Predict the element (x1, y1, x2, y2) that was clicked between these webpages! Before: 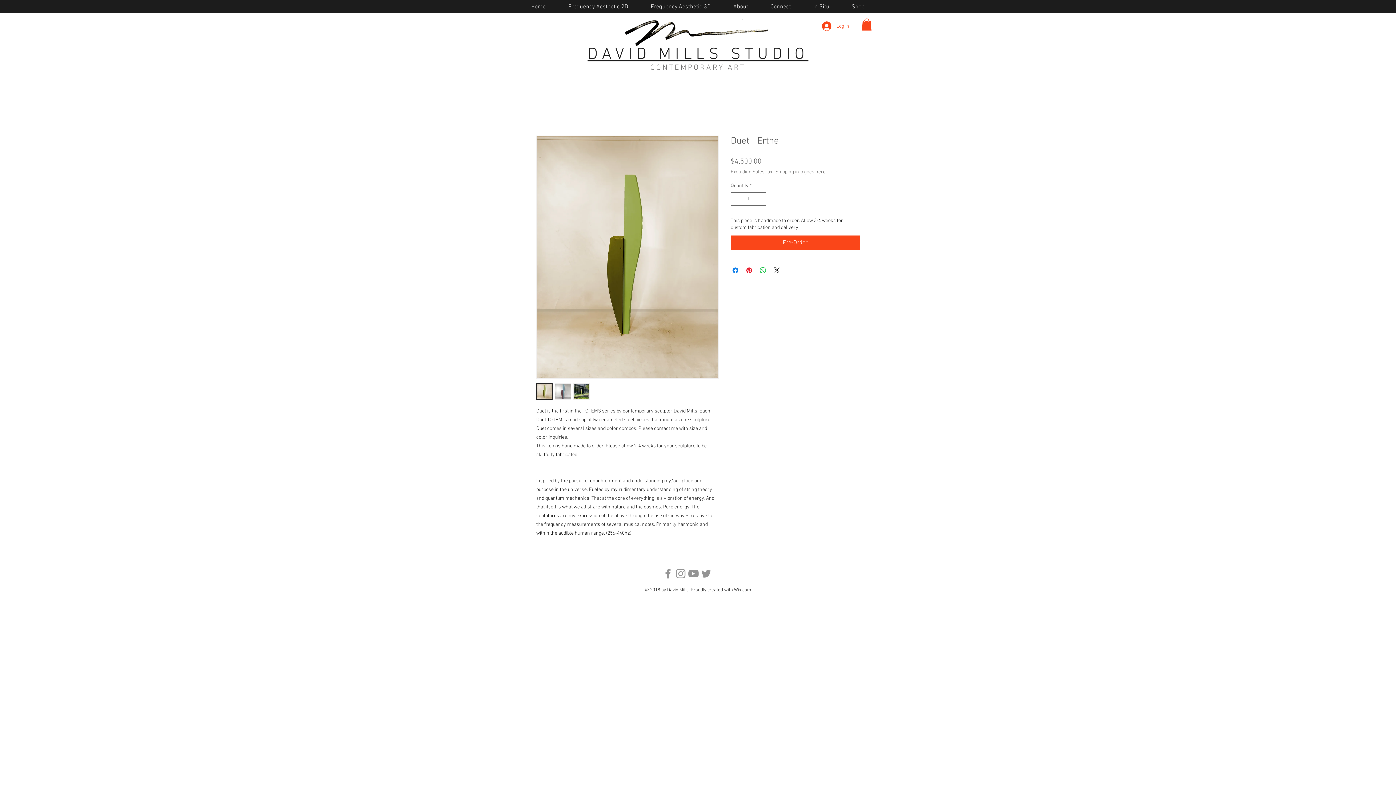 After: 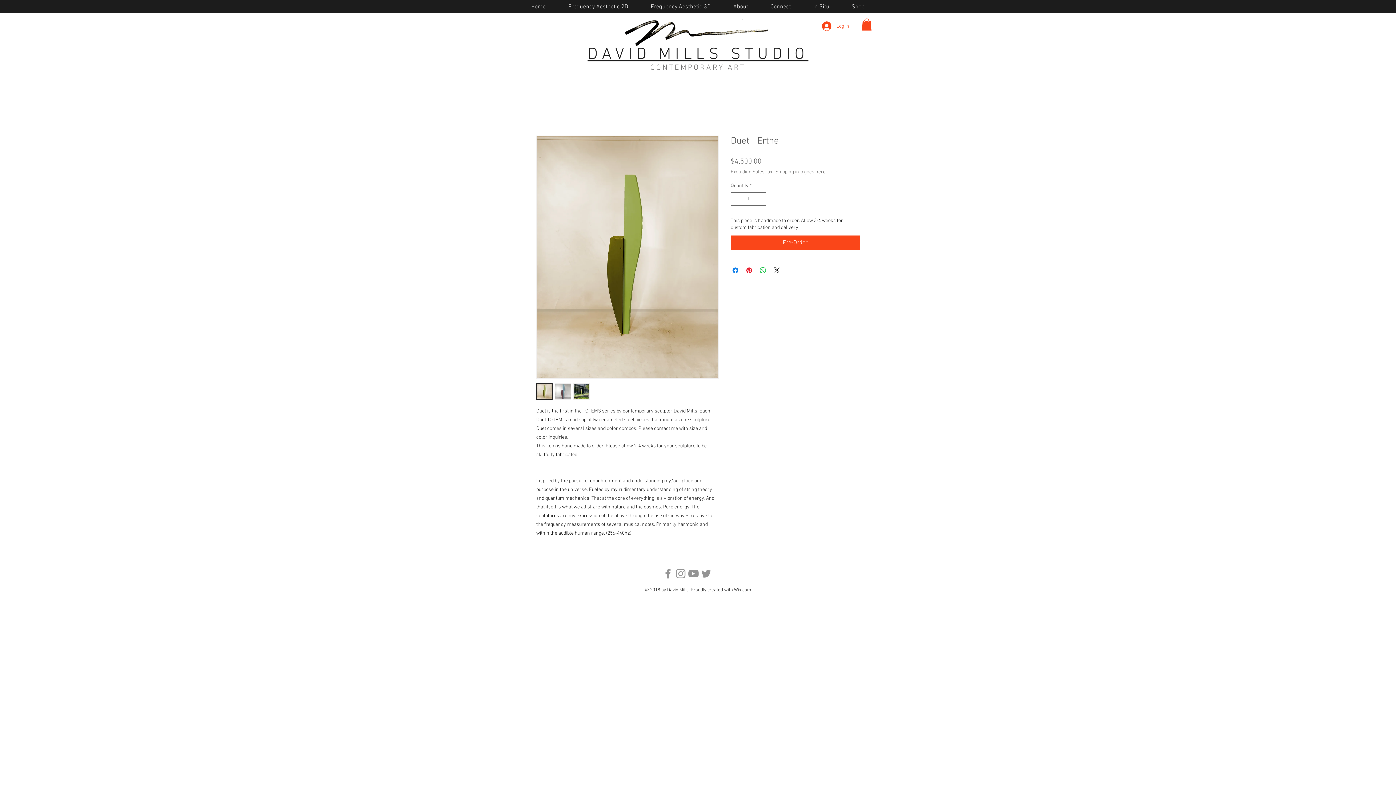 Action: bbox: (700, 567, 712, 580) label: Grey Twitter Icon